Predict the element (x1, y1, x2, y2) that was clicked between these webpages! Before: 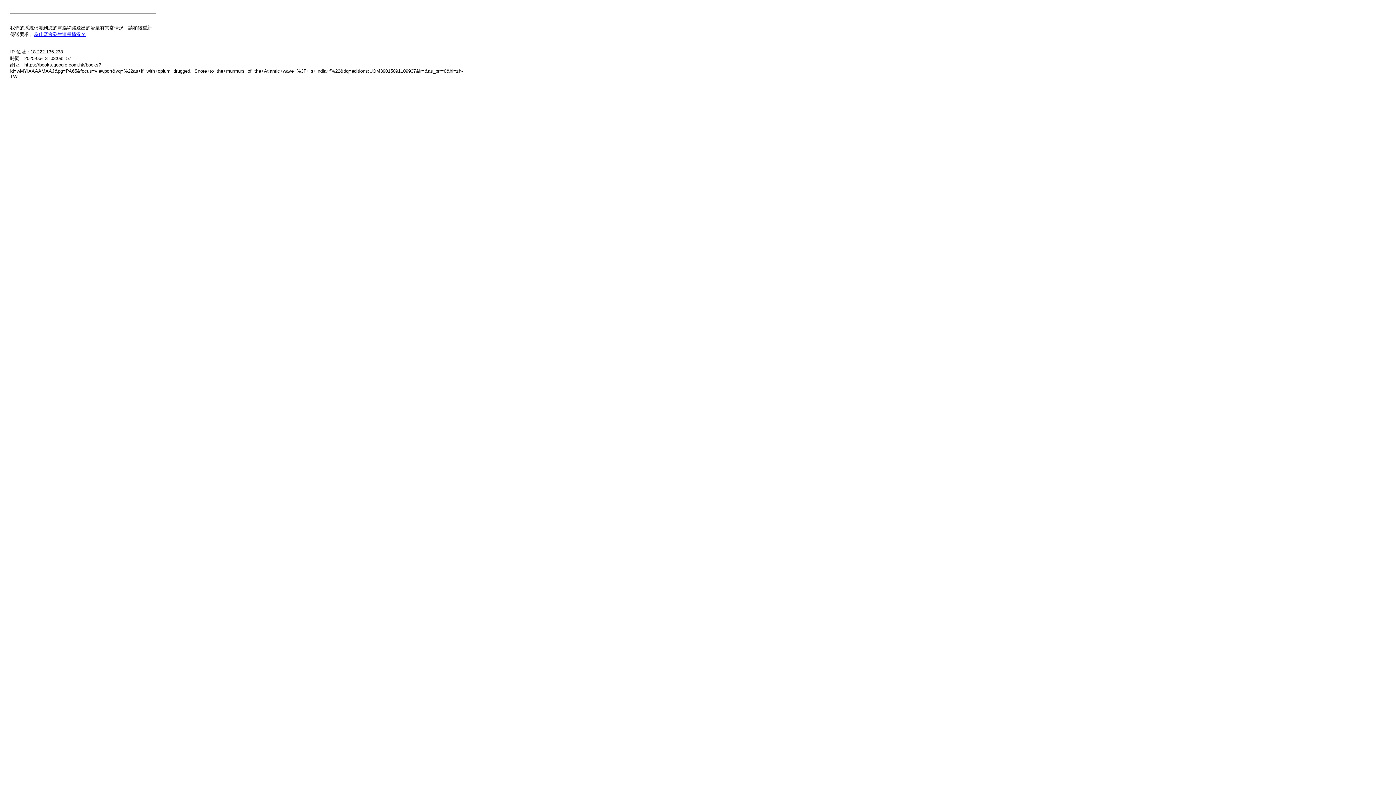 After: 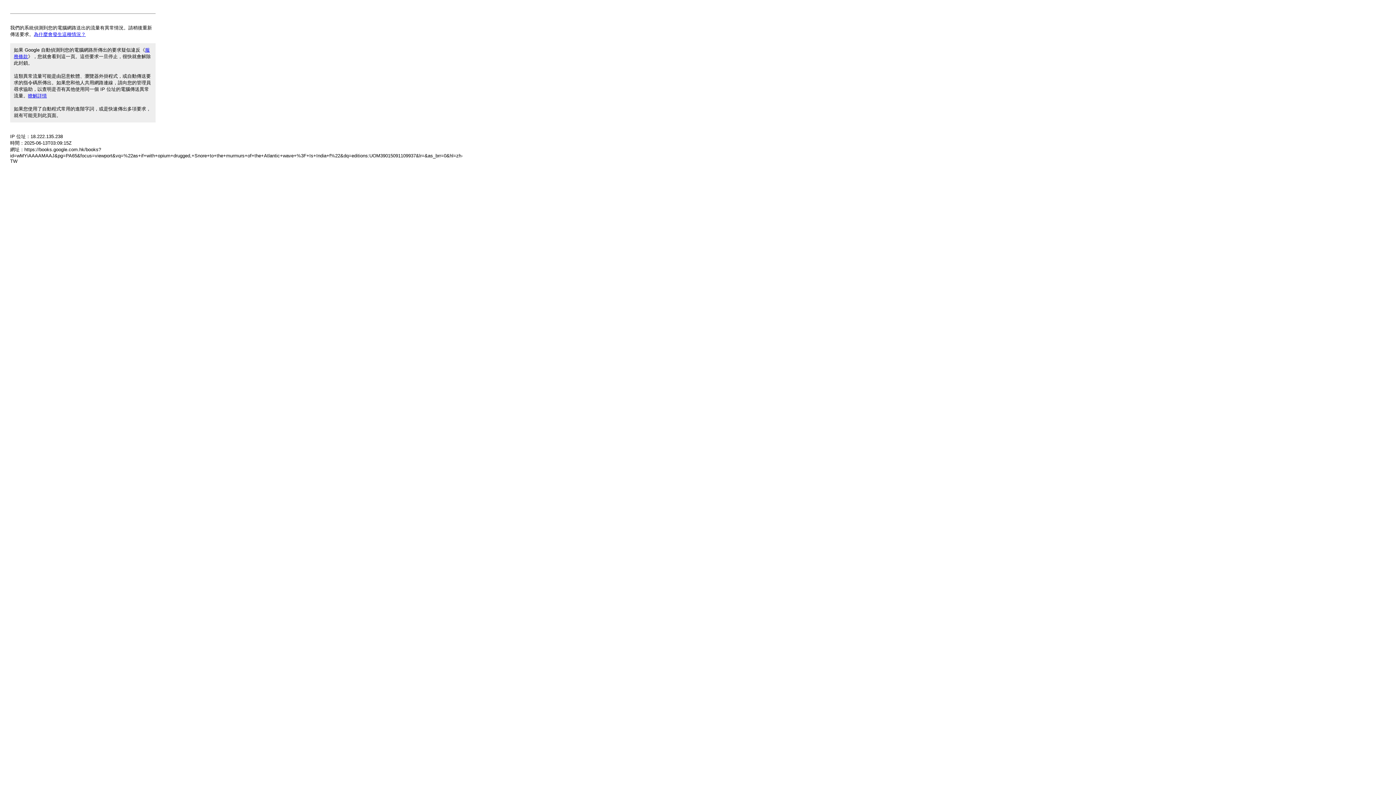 Action: label: 為什麼會發生這種情況？ bbox: (33, 31, 85, 37)